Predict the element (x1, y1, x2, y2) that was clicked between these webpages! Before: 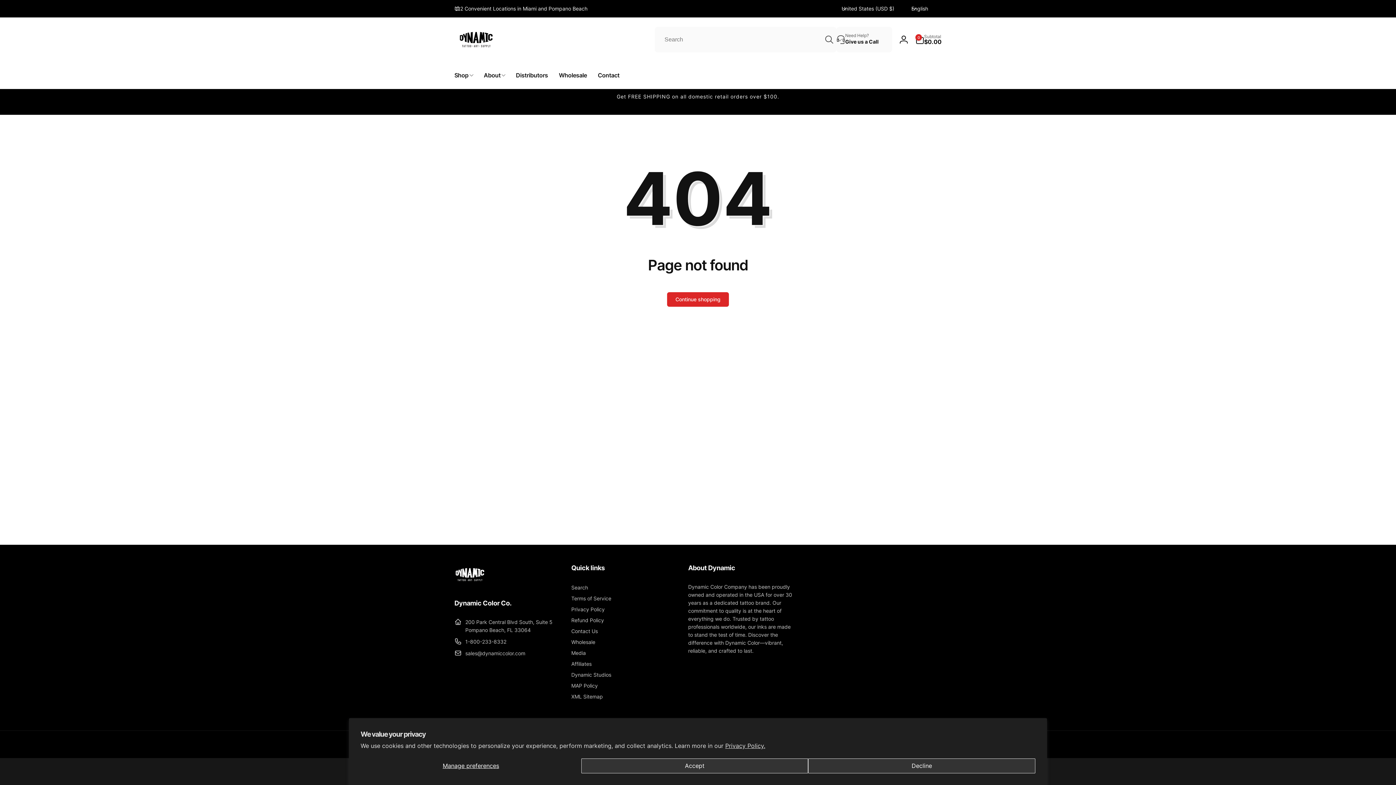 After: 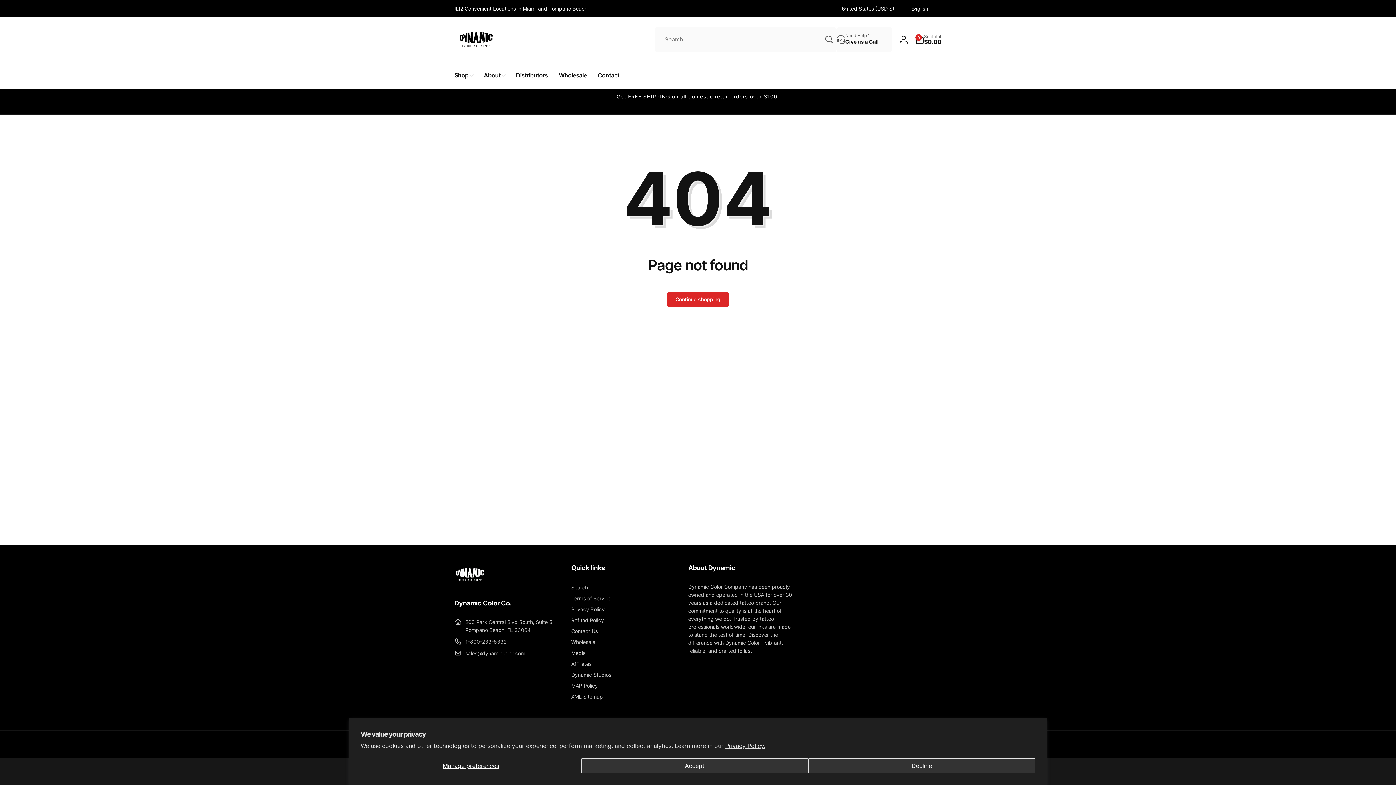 Action: label: About Dynamic bbox: (688, 564, 794, 572)